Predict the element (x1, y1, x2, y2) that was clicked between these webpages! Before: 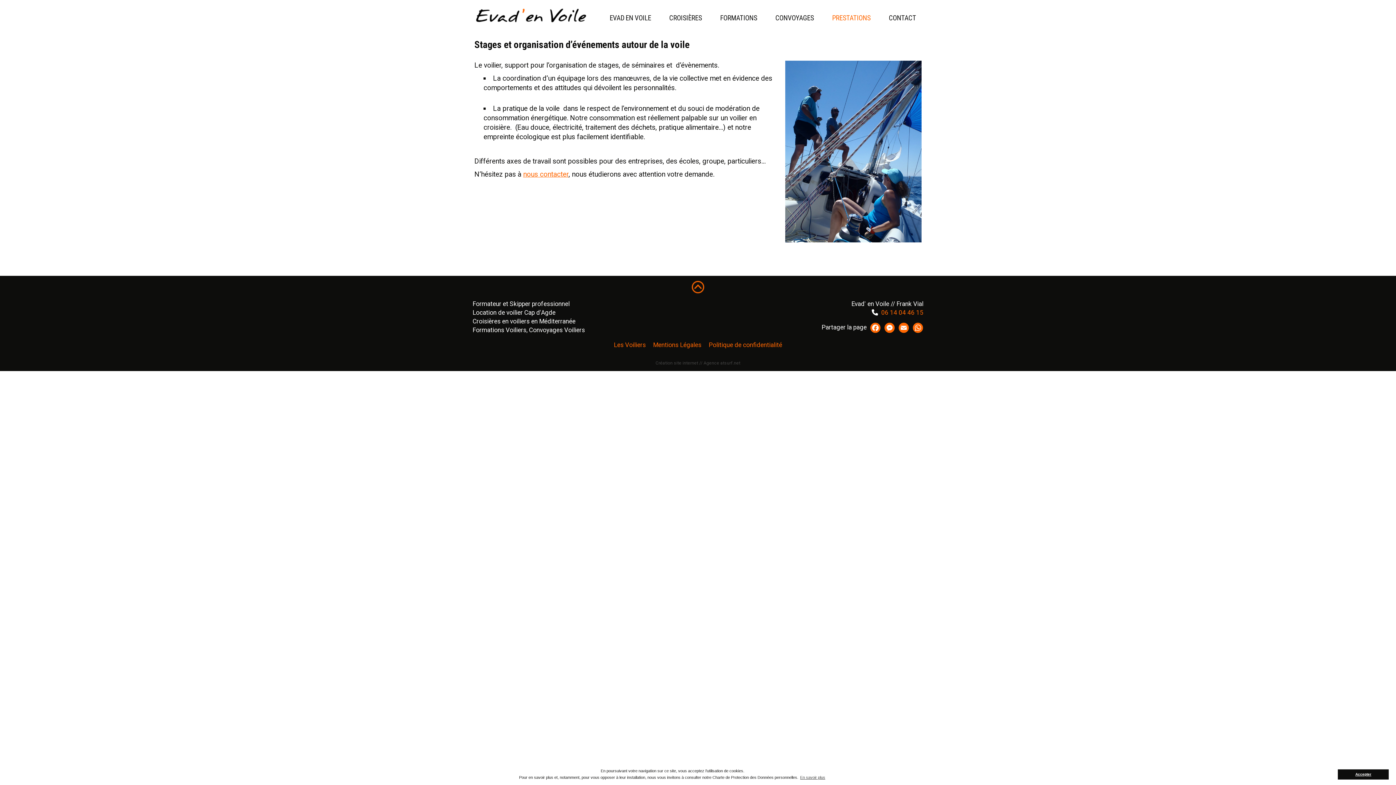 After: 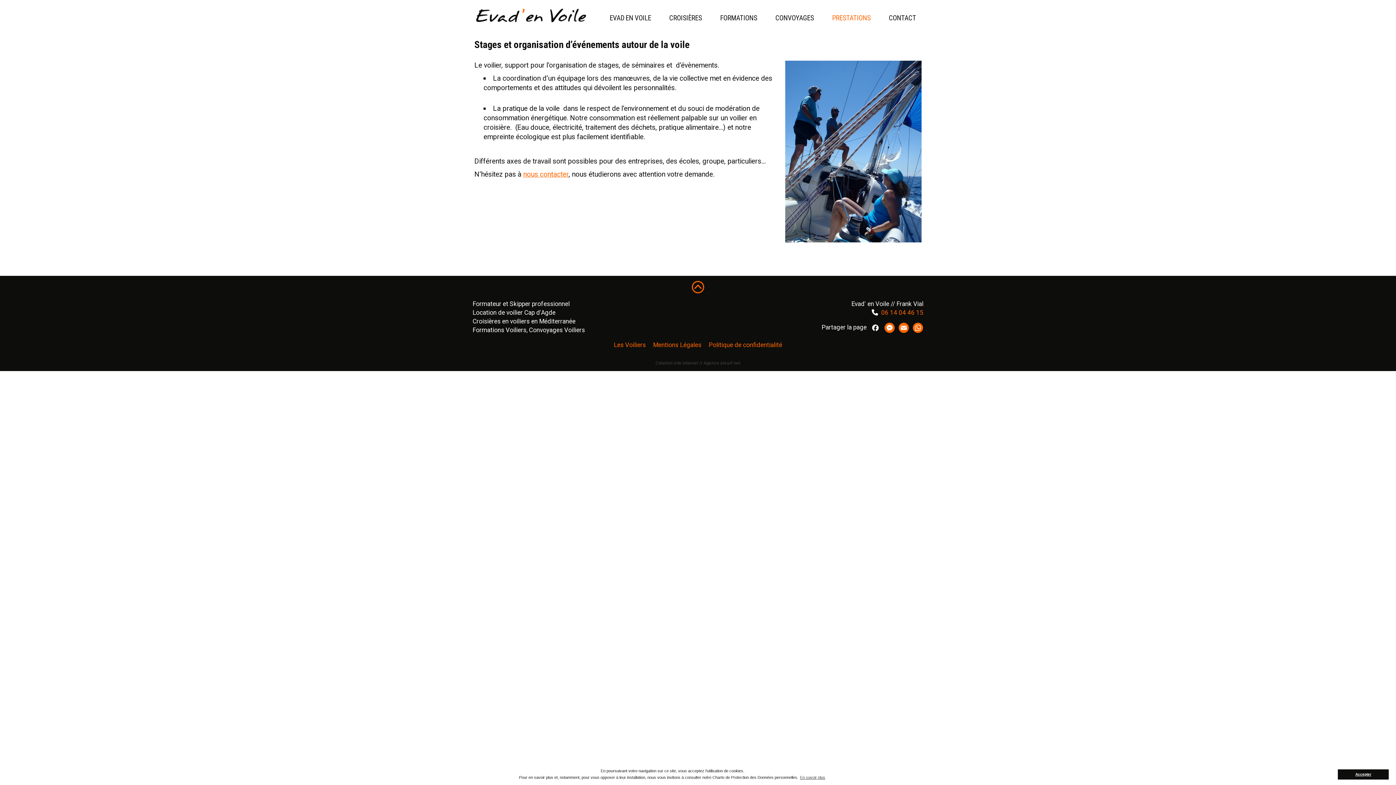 Action: bbox: (870, 323, 881, 331)